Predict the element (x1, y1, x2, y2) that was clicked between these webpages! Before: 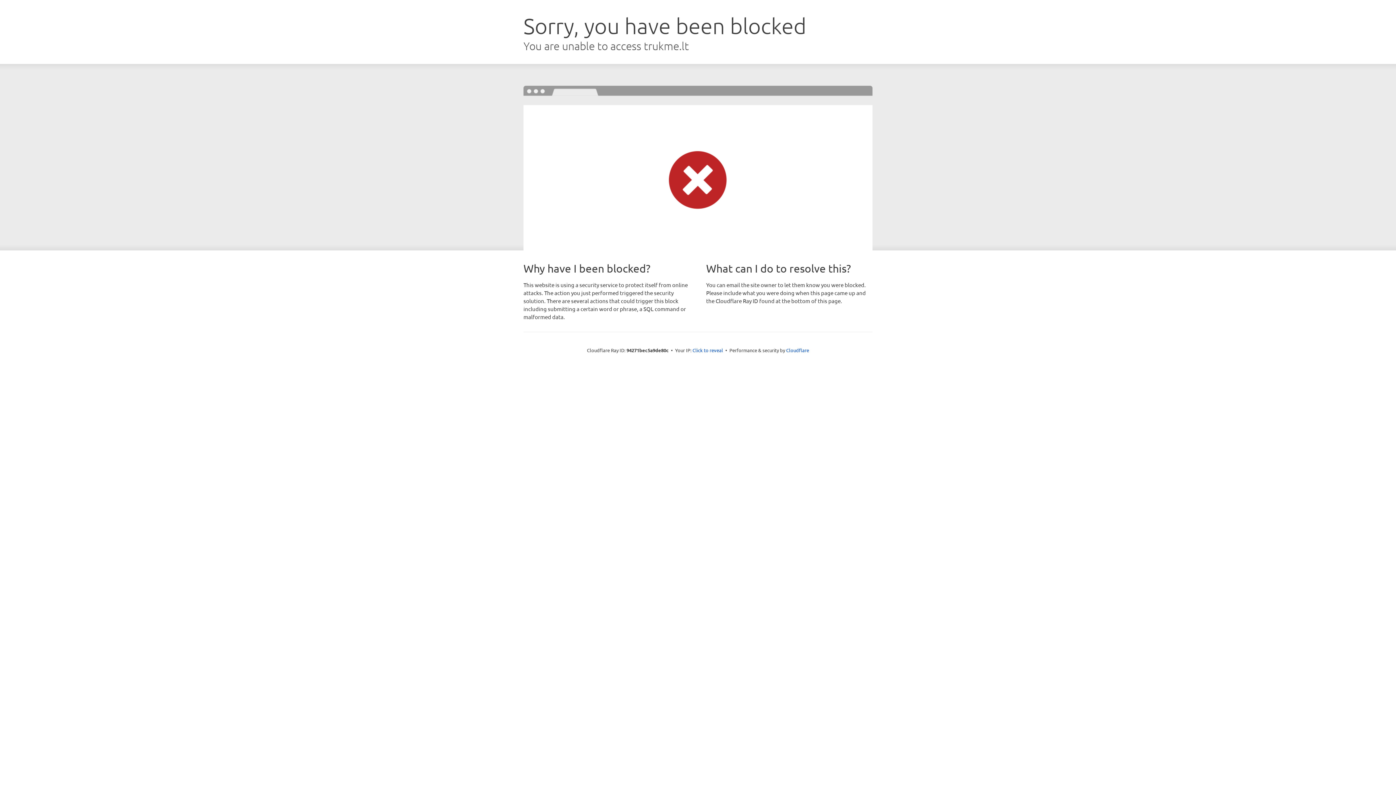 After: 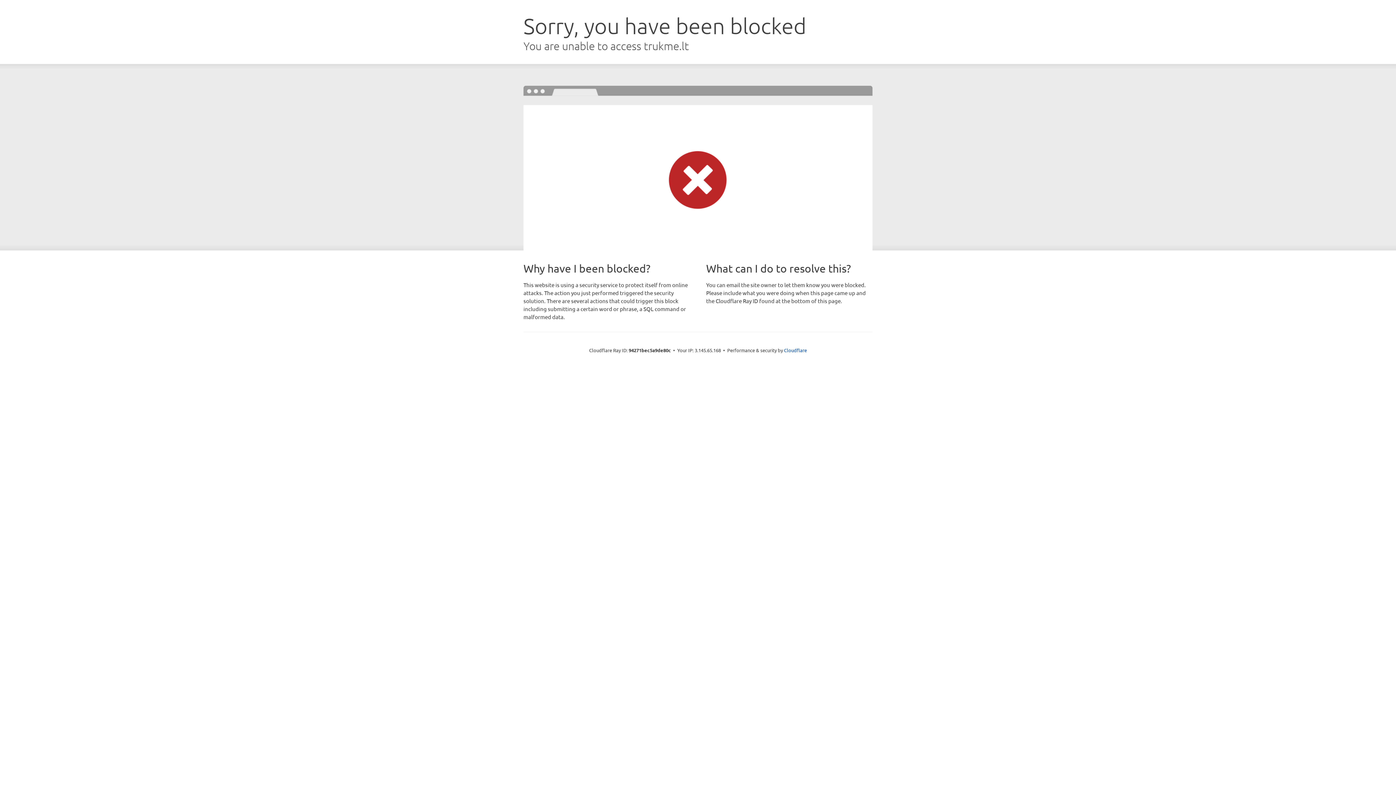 Action: bbox: (692, 346, 723, 353) label: Click to reveal